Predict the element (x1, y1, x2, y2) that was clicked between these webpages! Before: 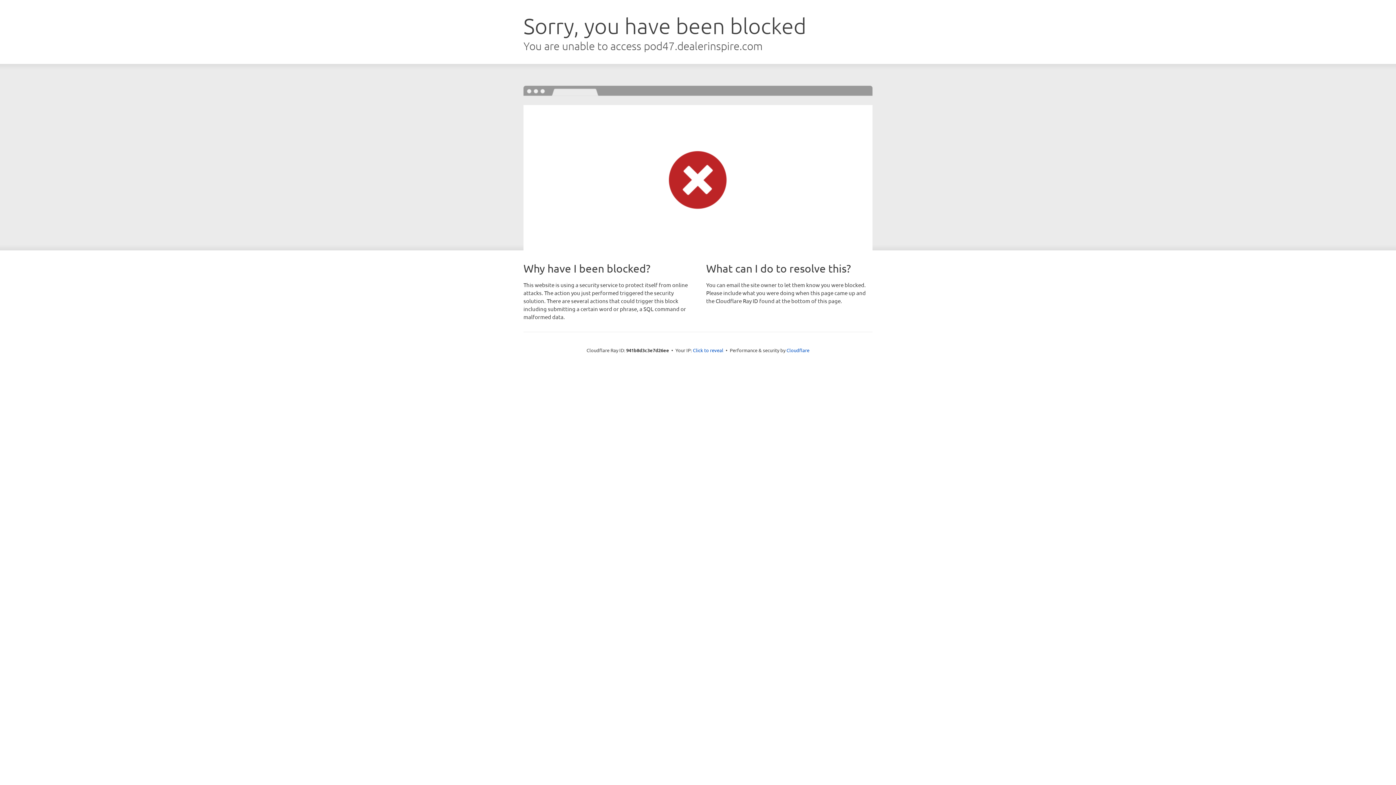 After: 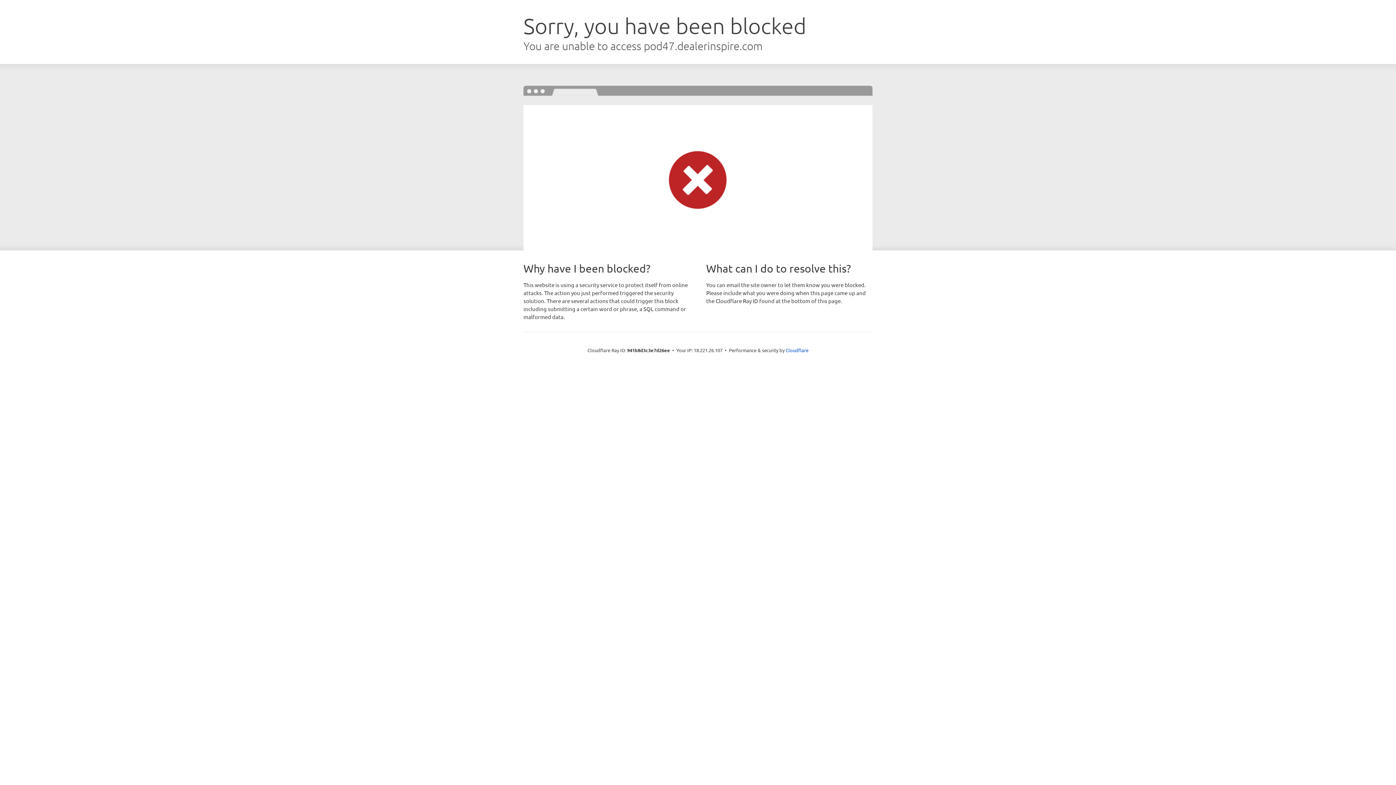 Action: bbox: (693, 346, 723, 353) label: Click to reveal